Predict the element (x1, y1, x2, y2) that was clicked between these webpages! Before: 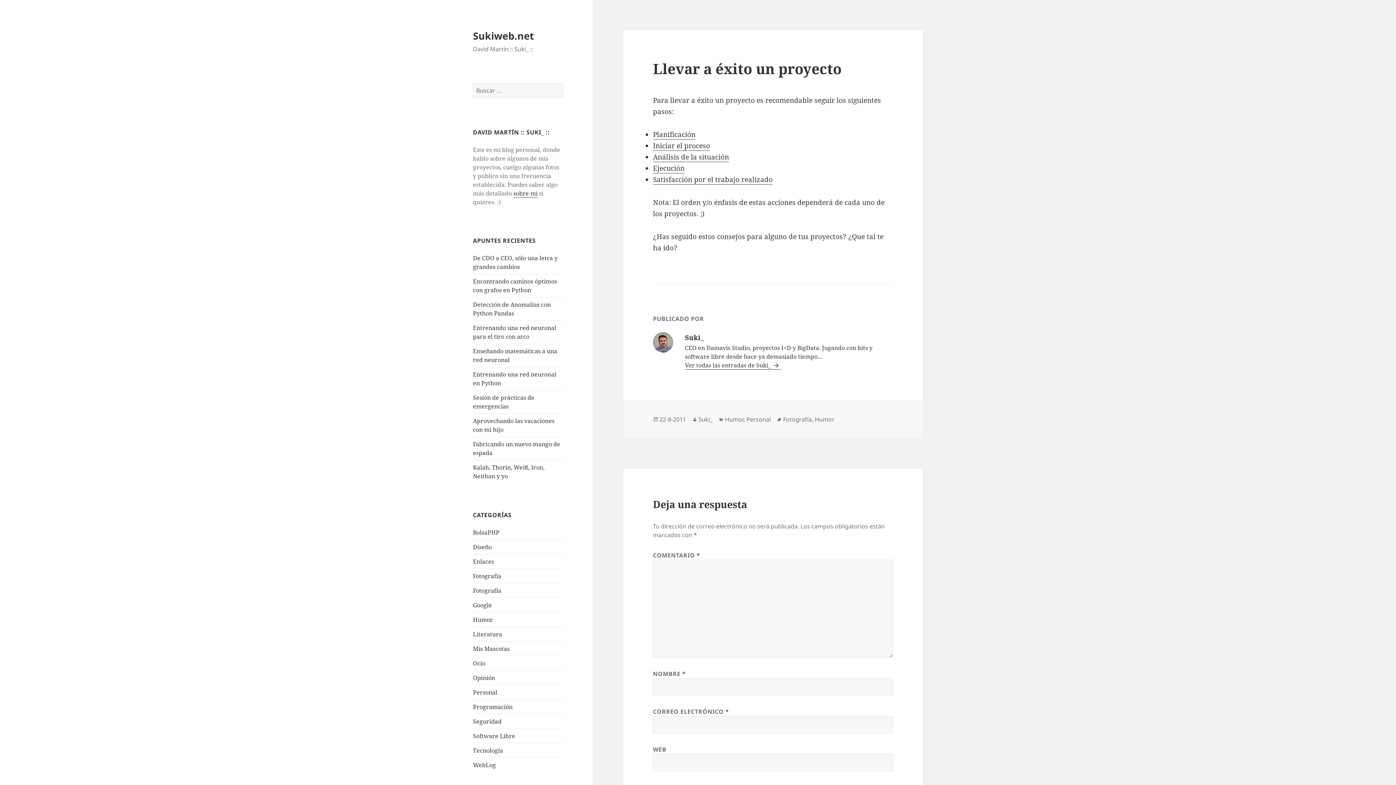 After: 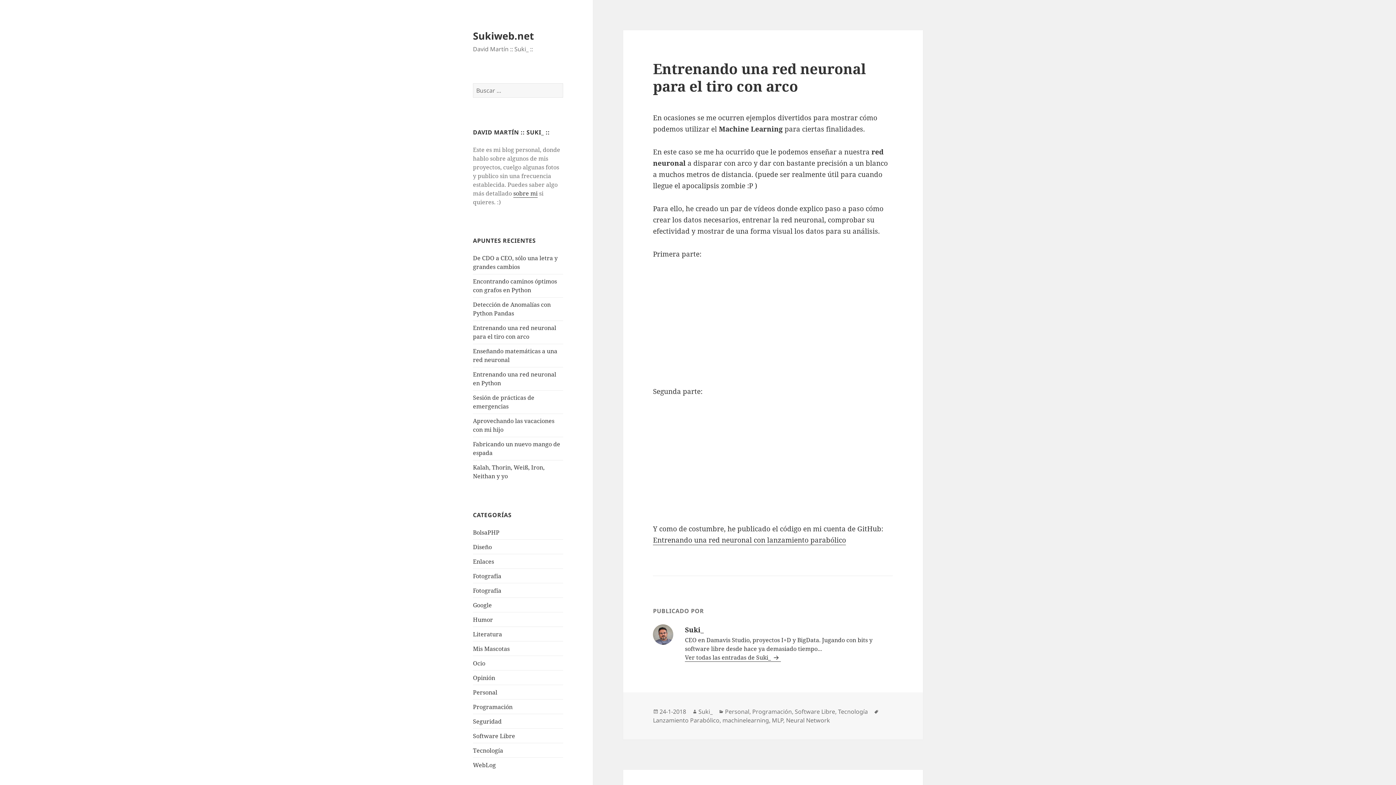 Action: bbox: (473, 324, 556, 340) label: Entrenando una red neuronal para el tiro con arco